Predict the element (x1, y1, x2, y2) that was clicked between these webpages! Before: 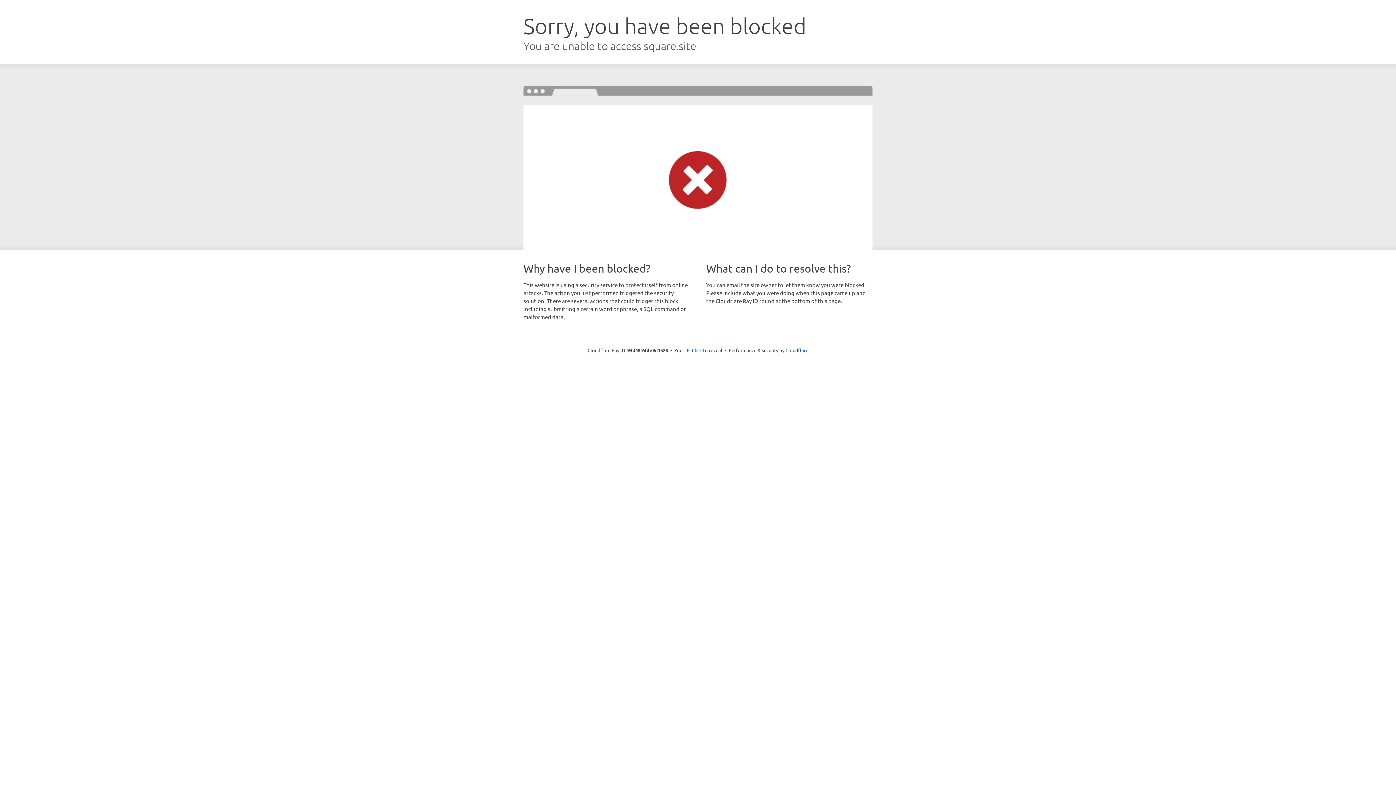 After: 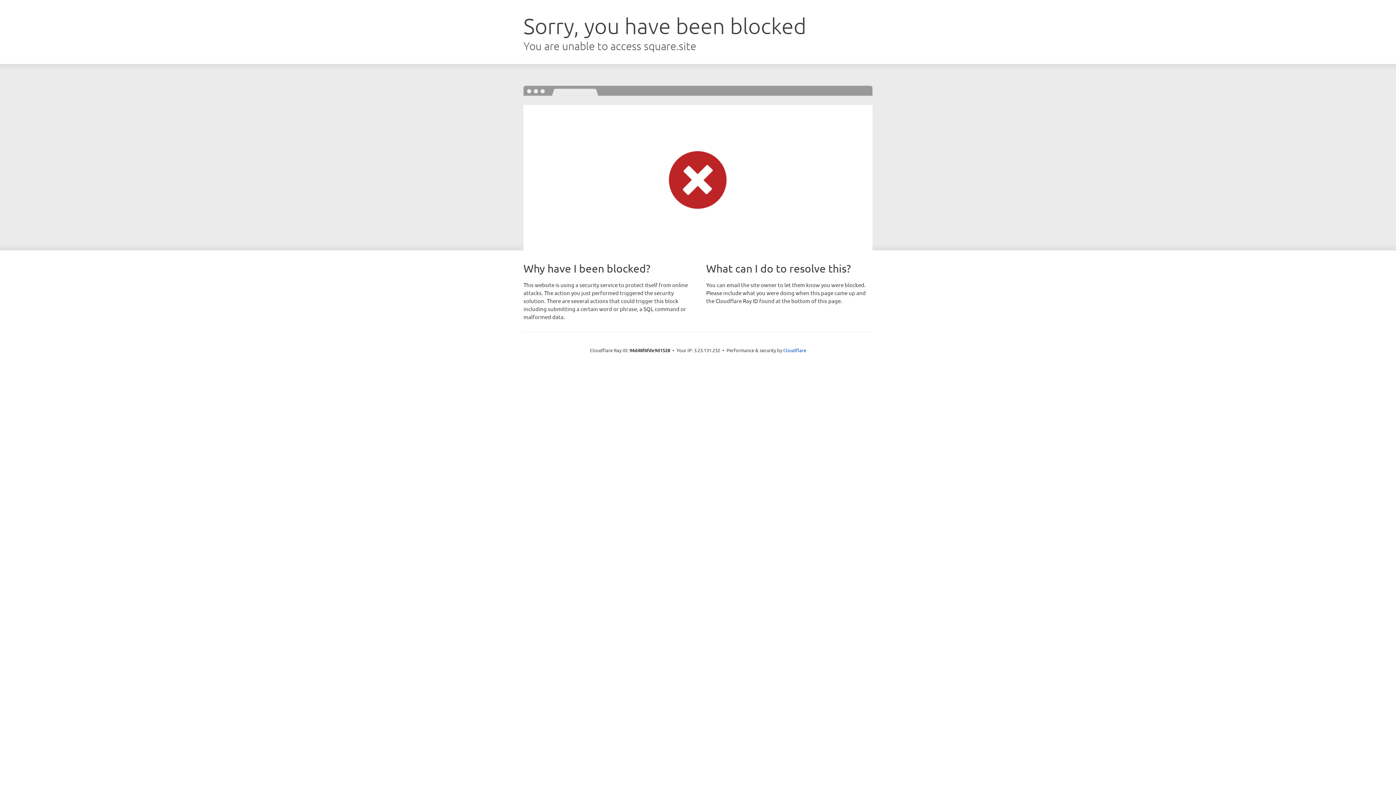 Action: bbox: (692, 346, 722, 353) label: Click to reveal